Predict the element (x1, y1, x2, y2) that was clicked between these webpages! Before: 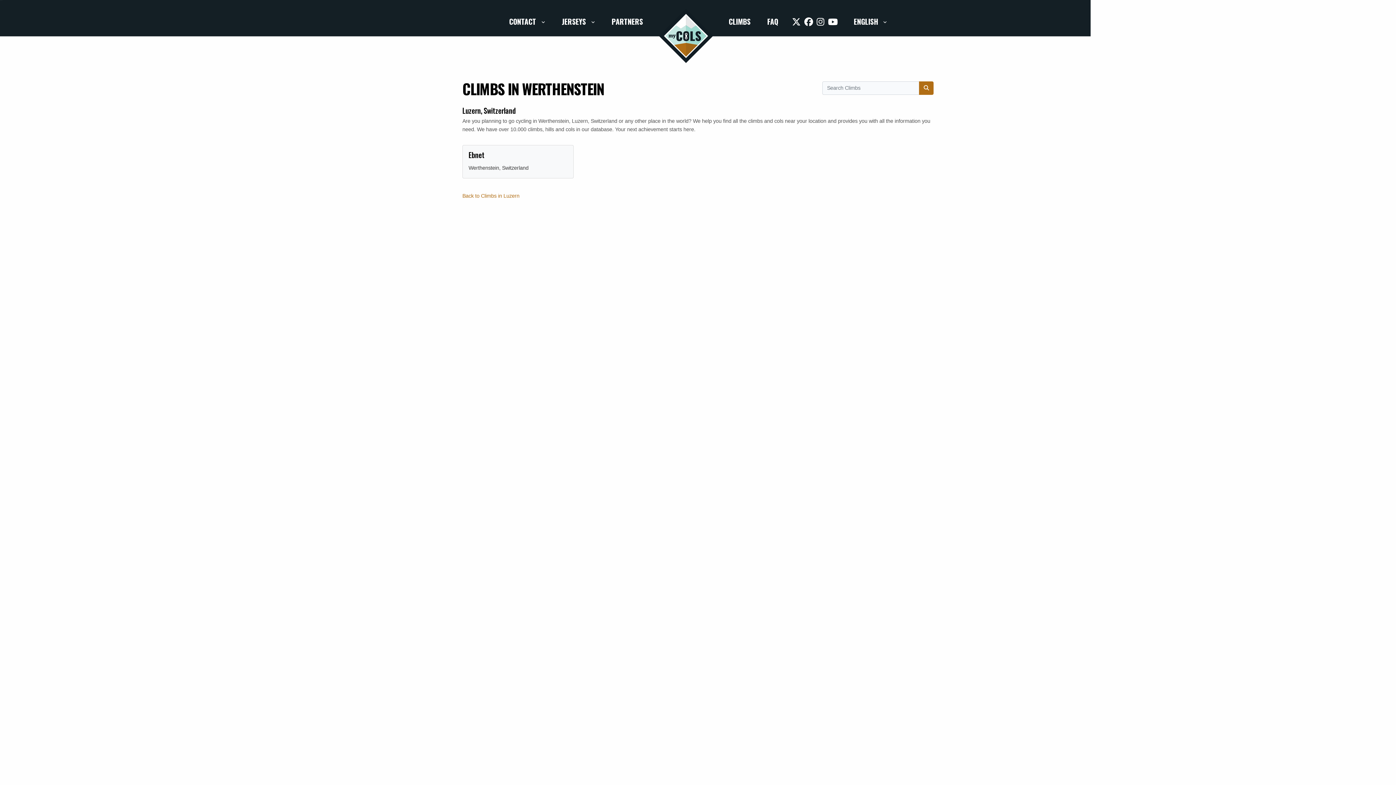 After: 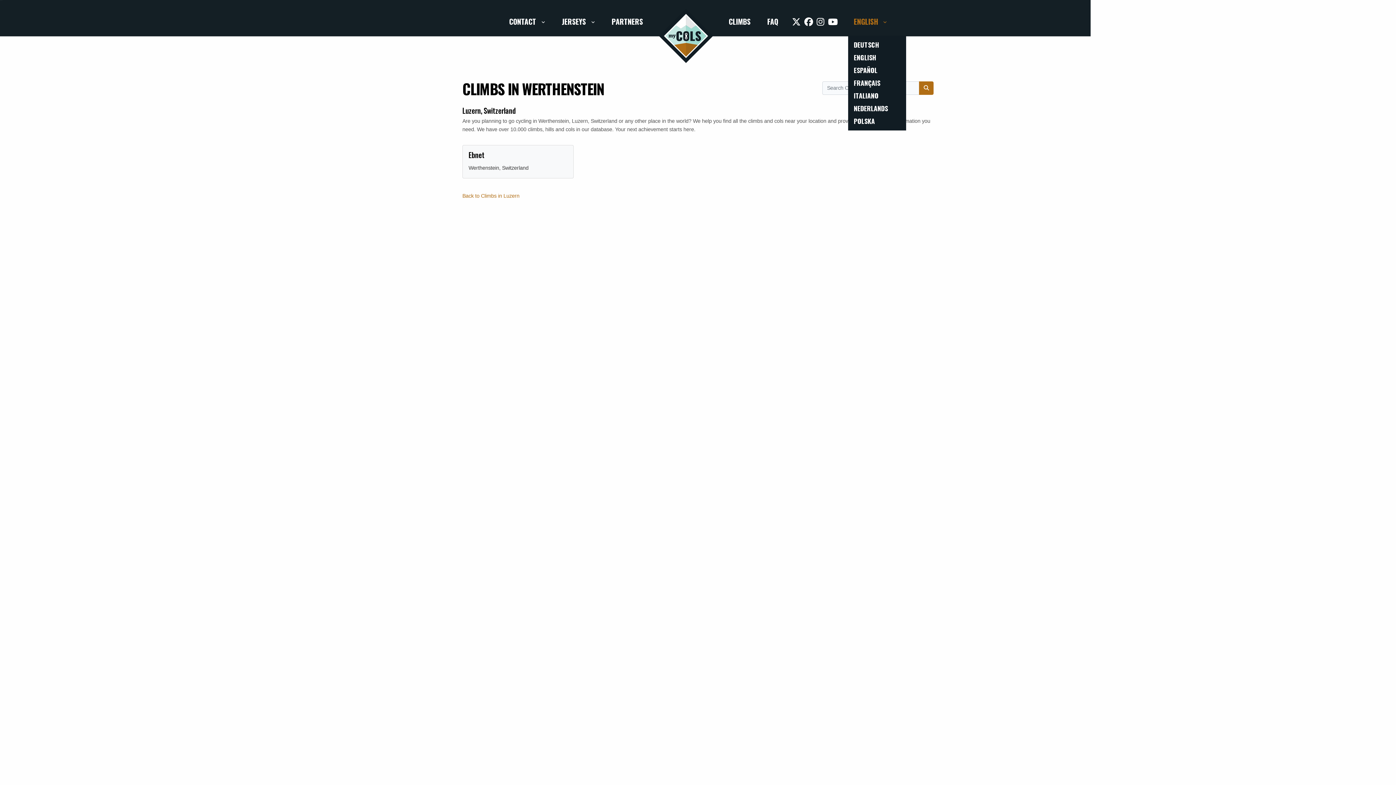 Action: label: ENGLISH  bbox: (851, 13, 890, 29)